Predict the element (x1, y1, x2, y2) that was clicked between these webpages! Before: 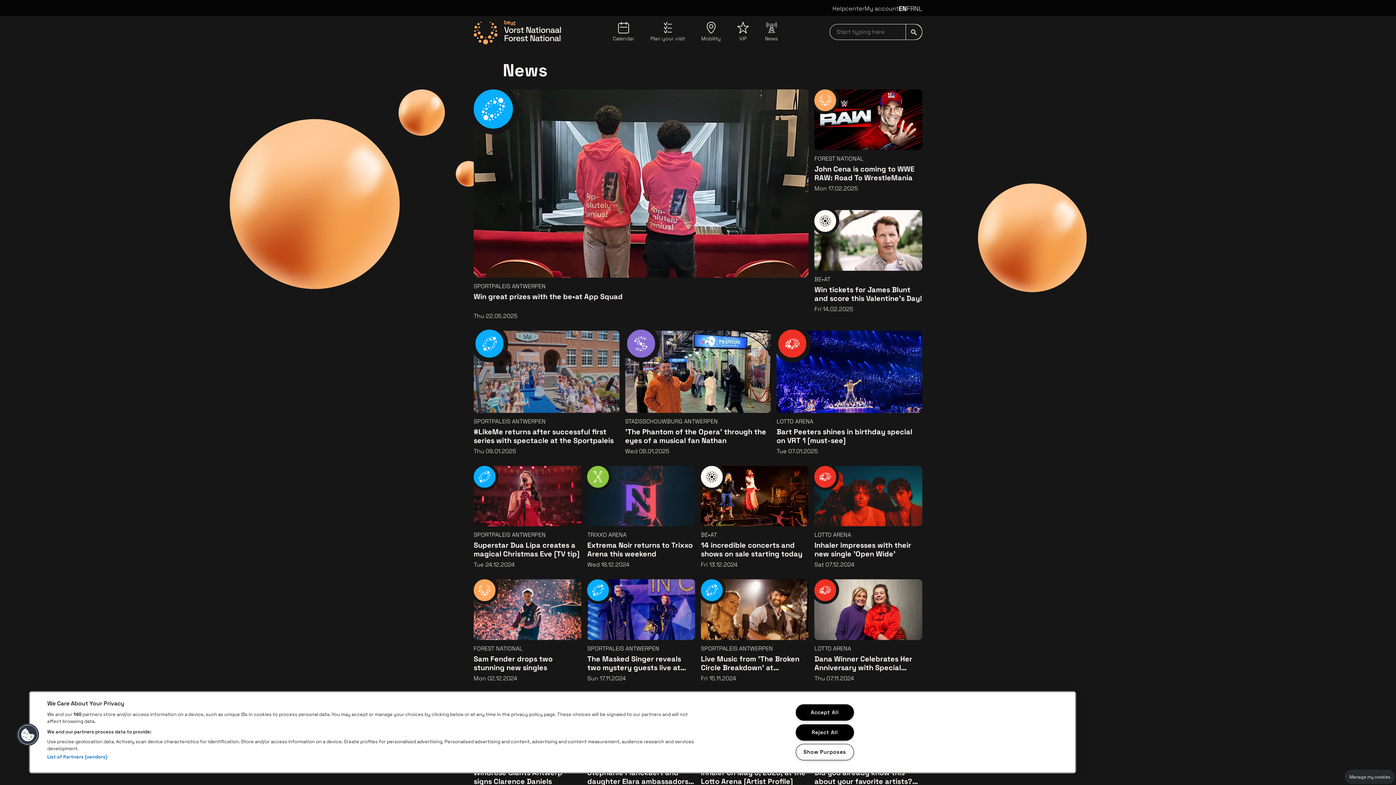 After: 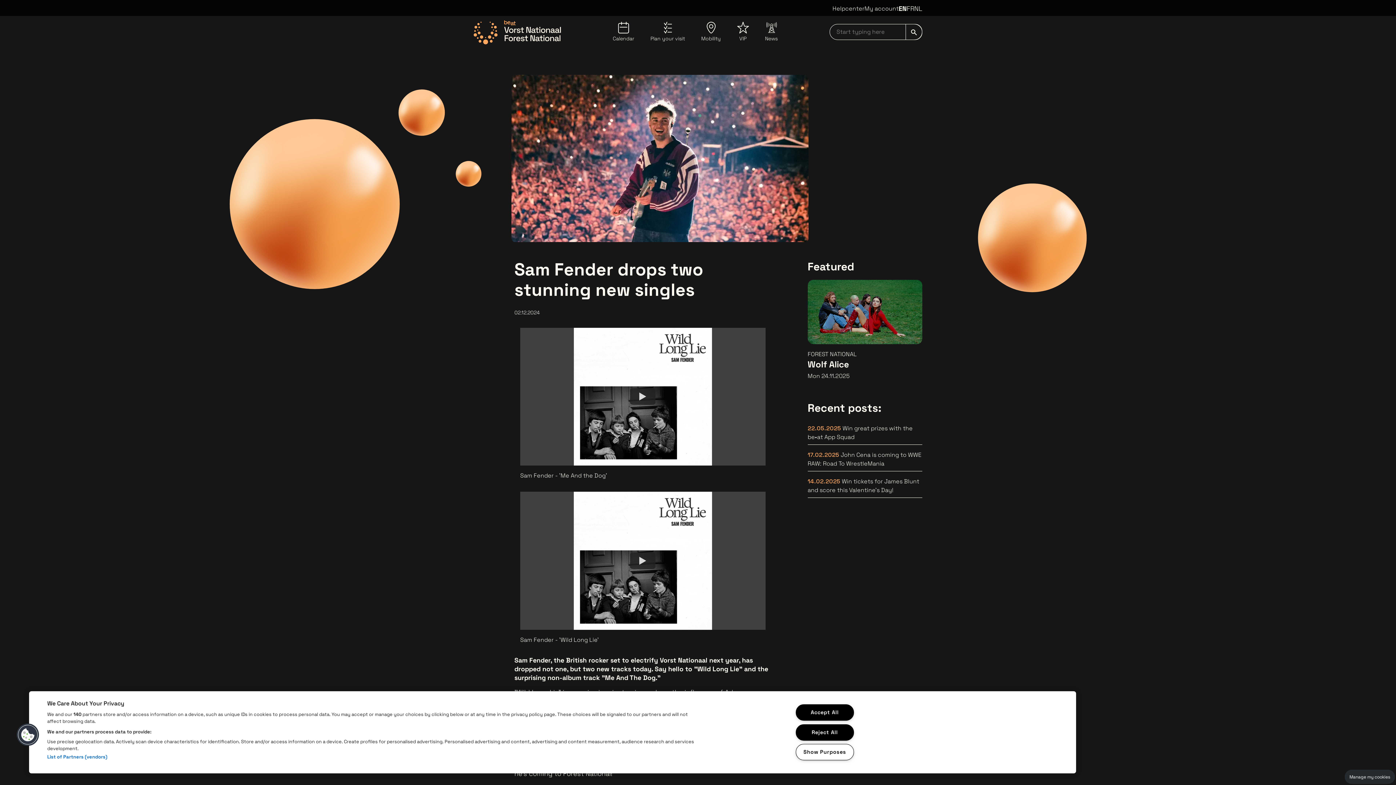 Action: bbox: (473, 654, 581, 672) label: Sam Fender drops two stunning new singles